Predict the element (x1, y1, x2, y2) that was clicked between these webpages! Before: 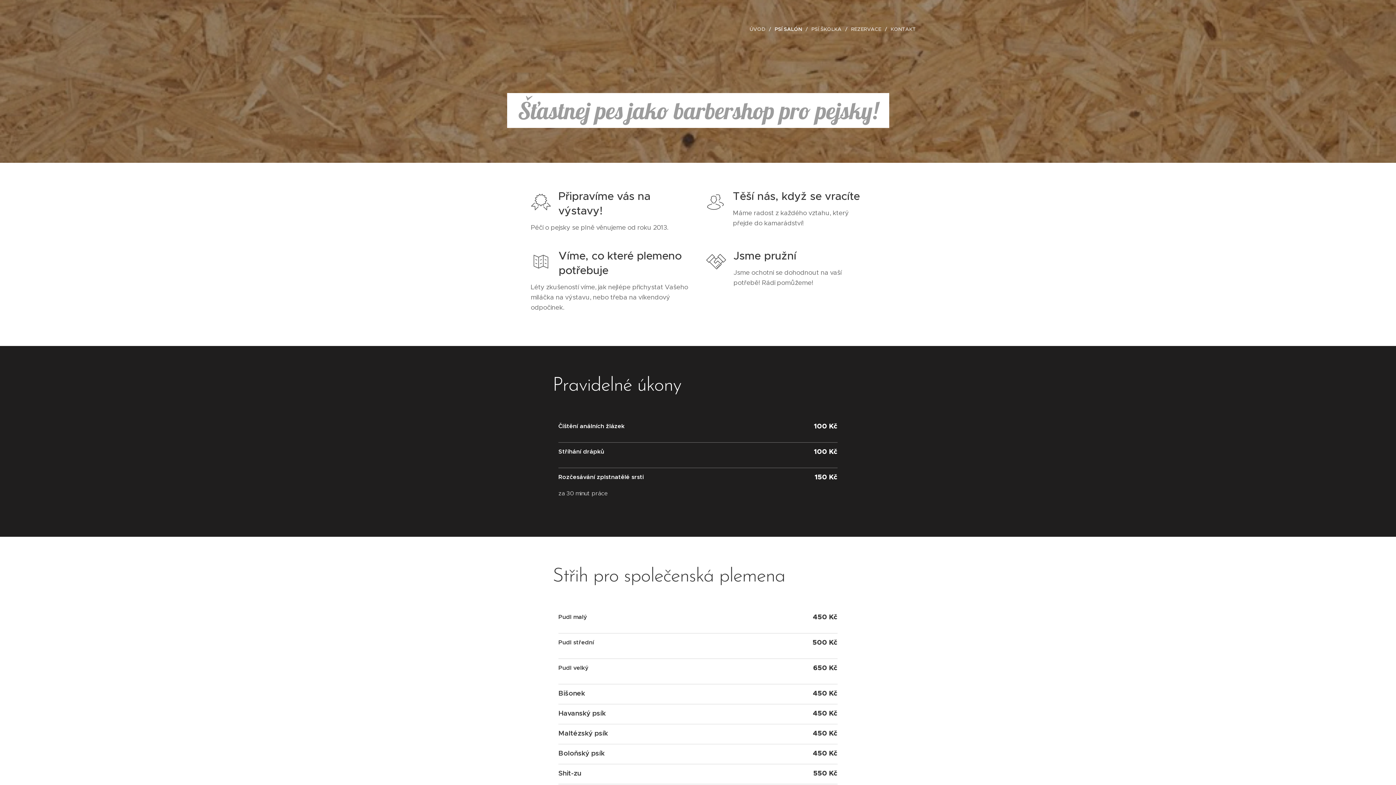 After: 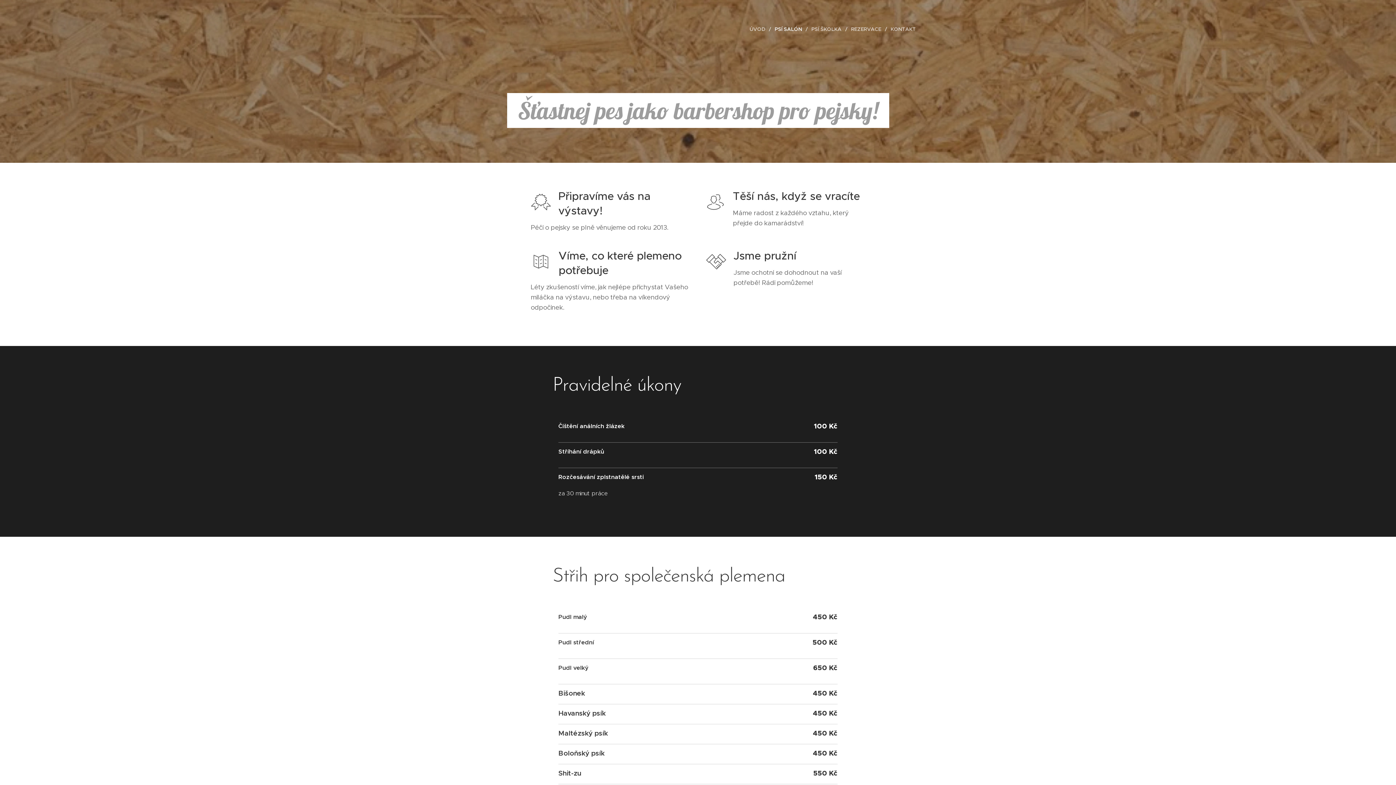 Action: bbox: (771, 20, 808, 38) label: PSÍ SALÓN